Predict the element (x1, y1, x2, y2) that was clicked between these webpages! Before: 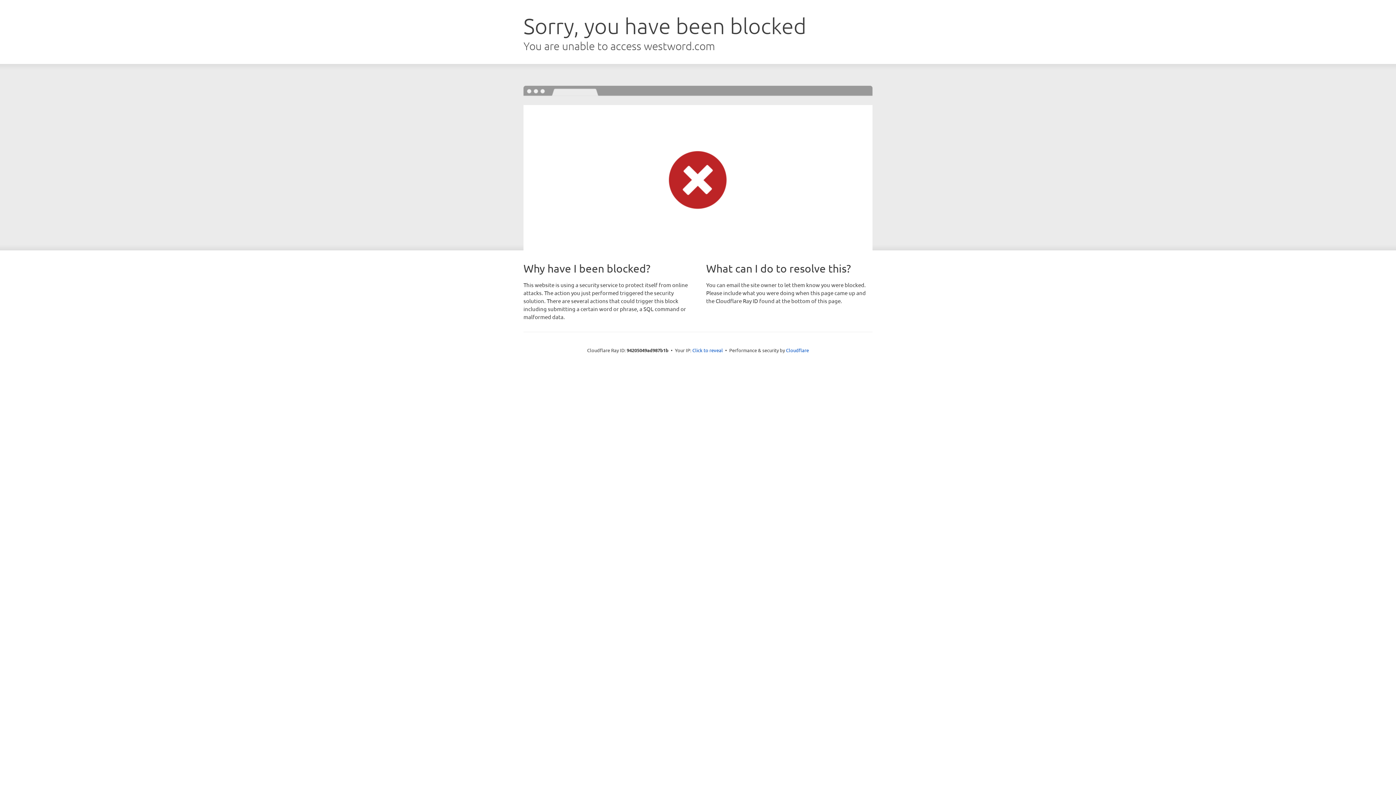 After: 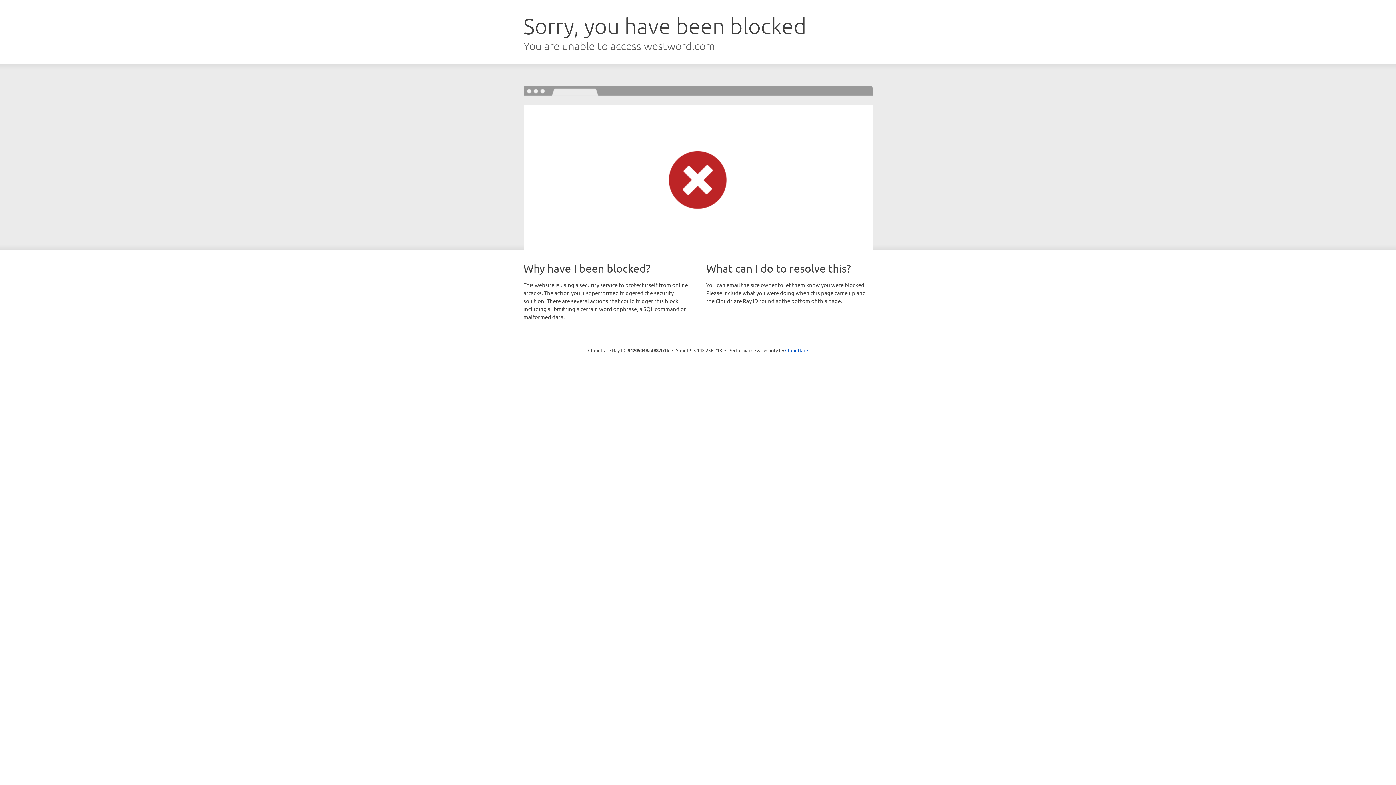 Action: bbox: (692, 346, 723, 353) label: Click to reveal